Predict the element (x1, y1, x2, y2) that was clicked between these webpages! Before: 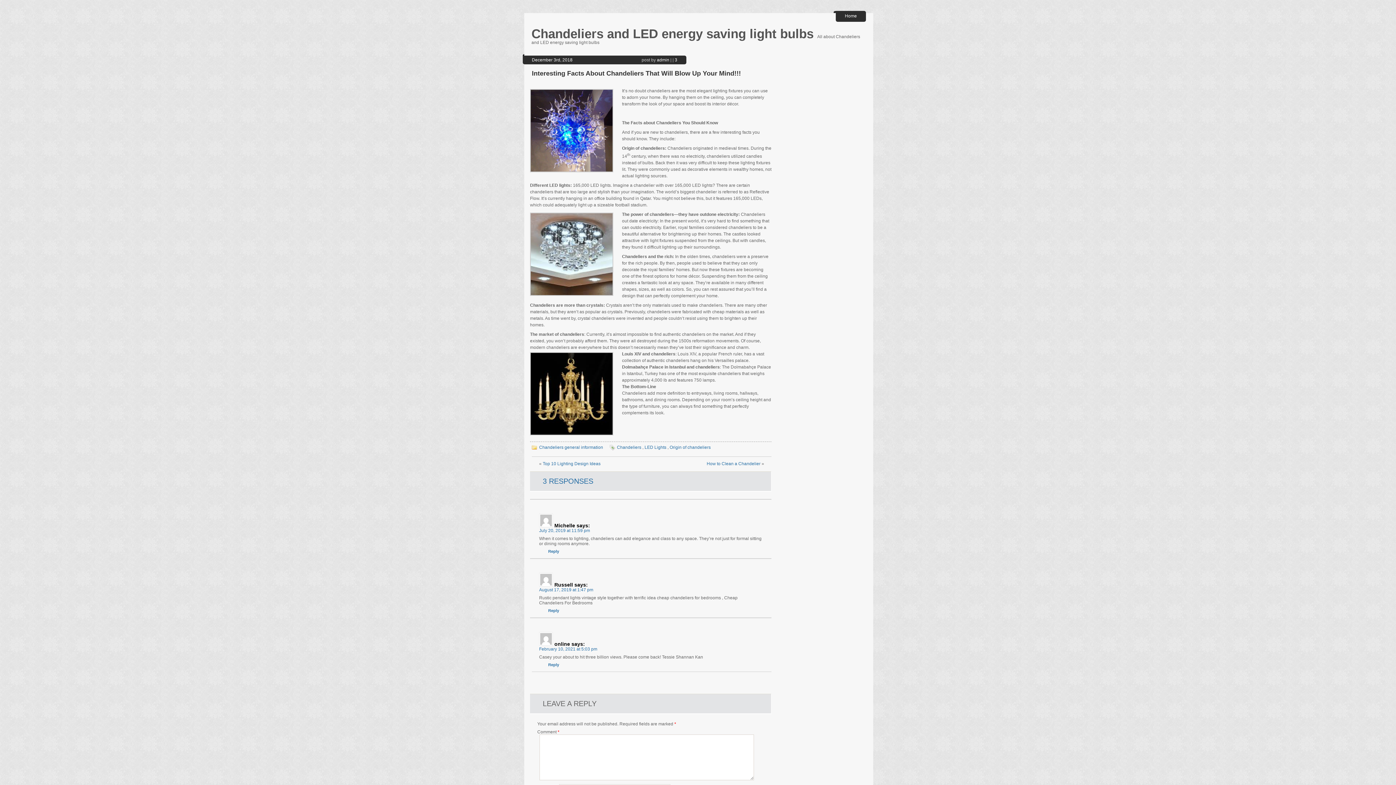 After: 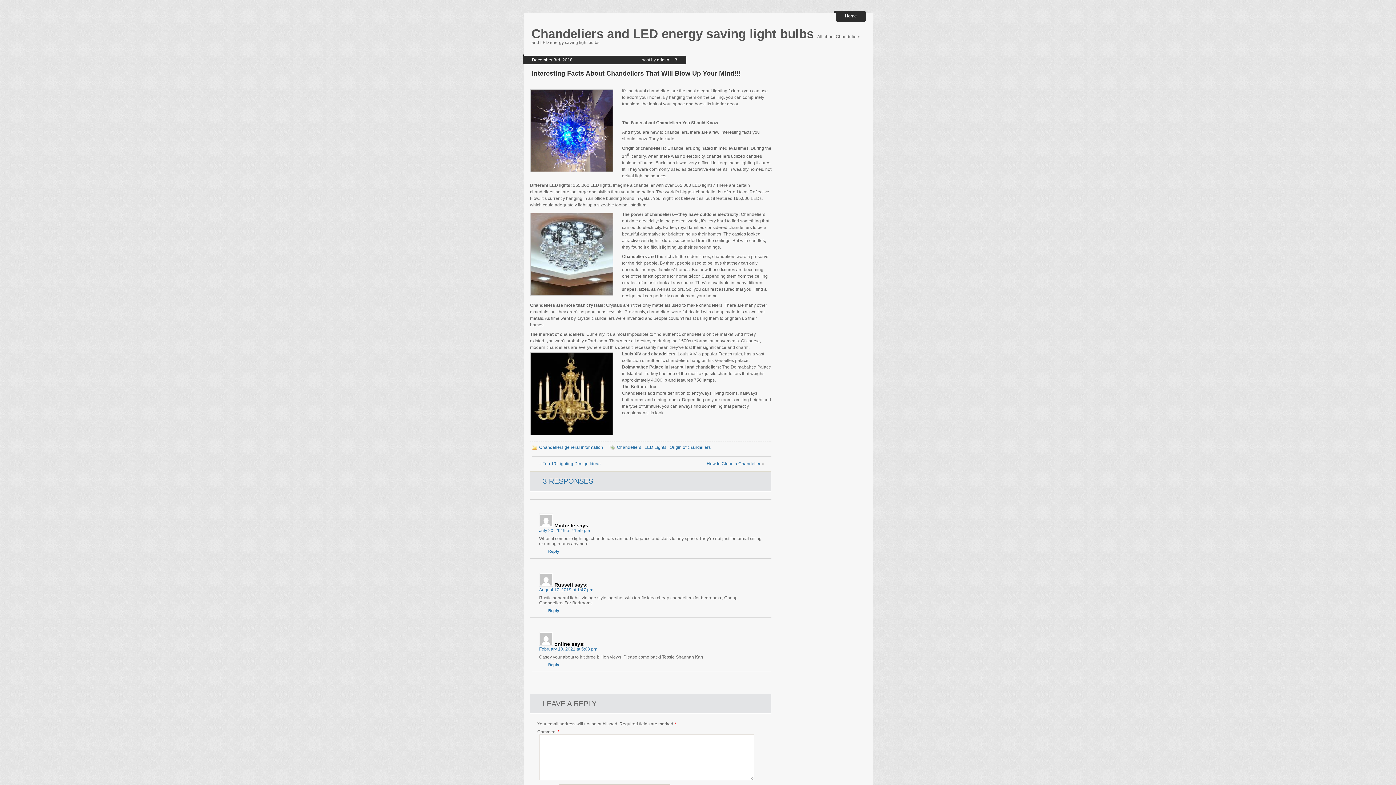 Action: label: December 3rd, 2018 bbox: (532, 57, 572, 62)